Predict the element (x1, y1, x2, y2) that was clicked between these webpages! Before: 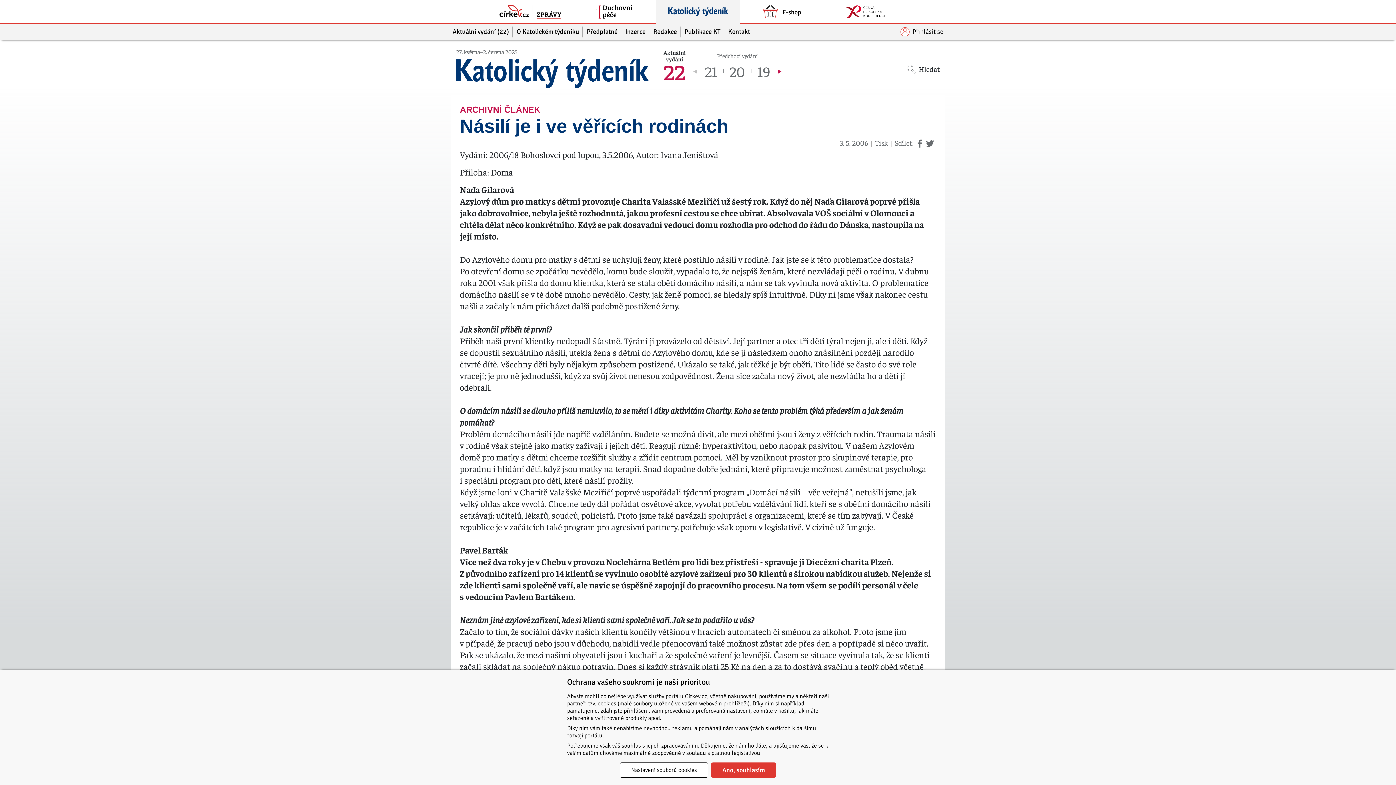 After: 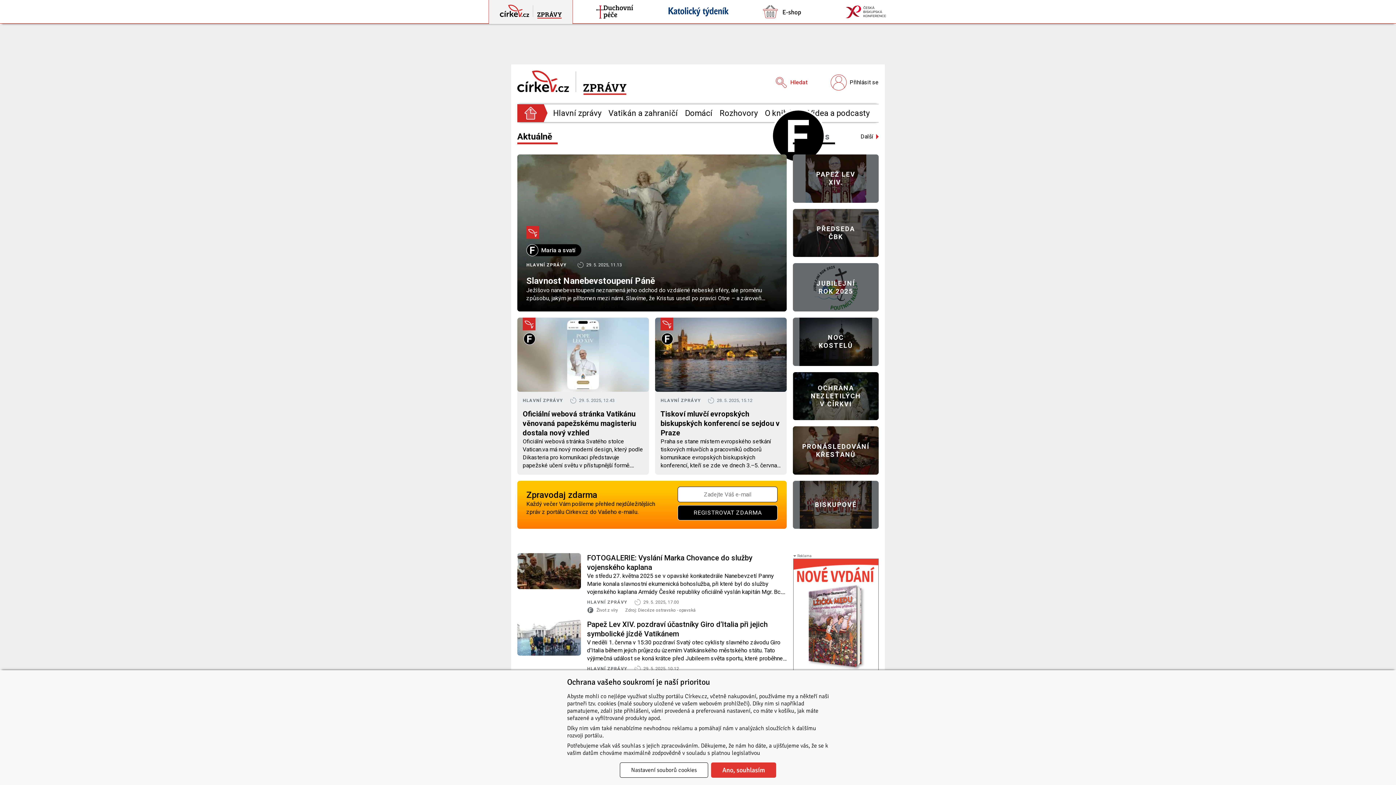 Action: bbox: (488, 0, 572, 23)